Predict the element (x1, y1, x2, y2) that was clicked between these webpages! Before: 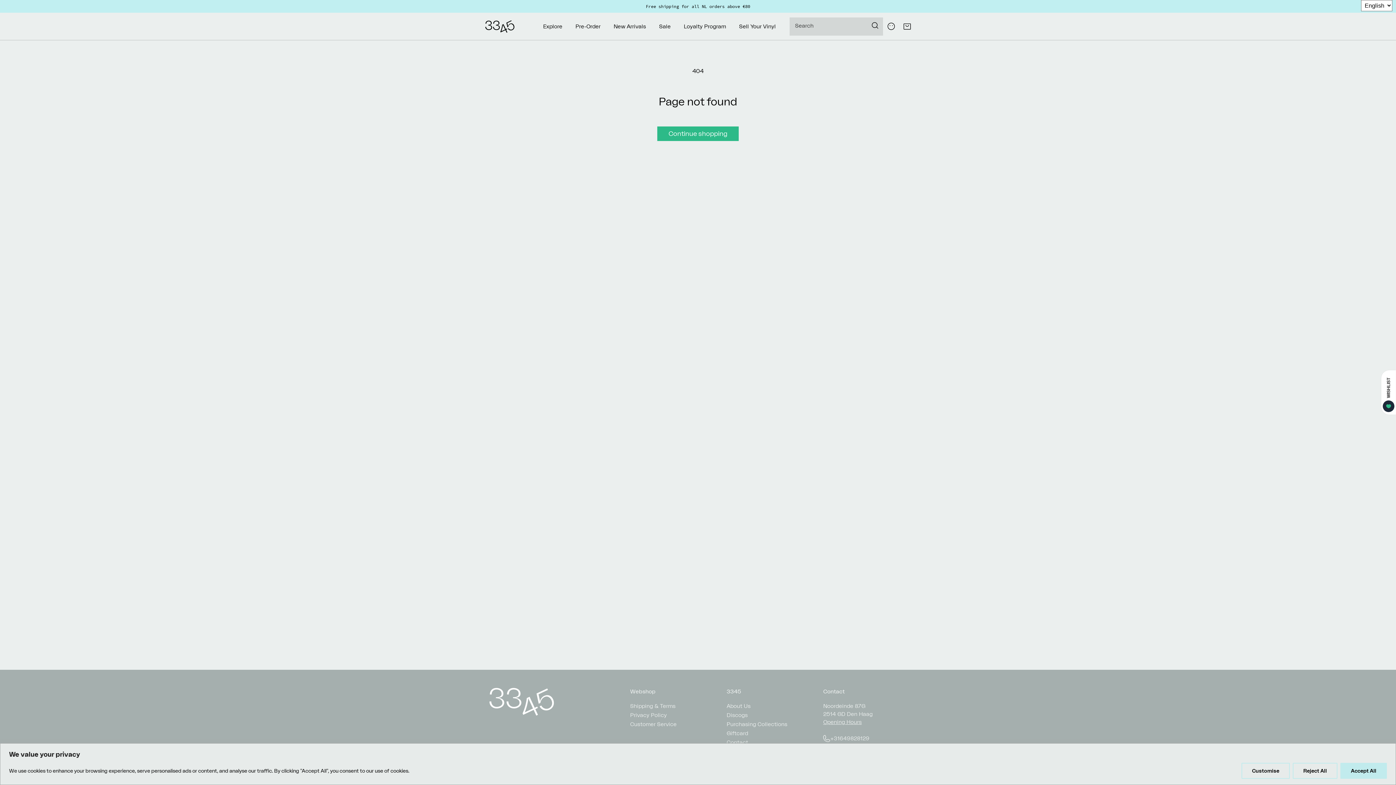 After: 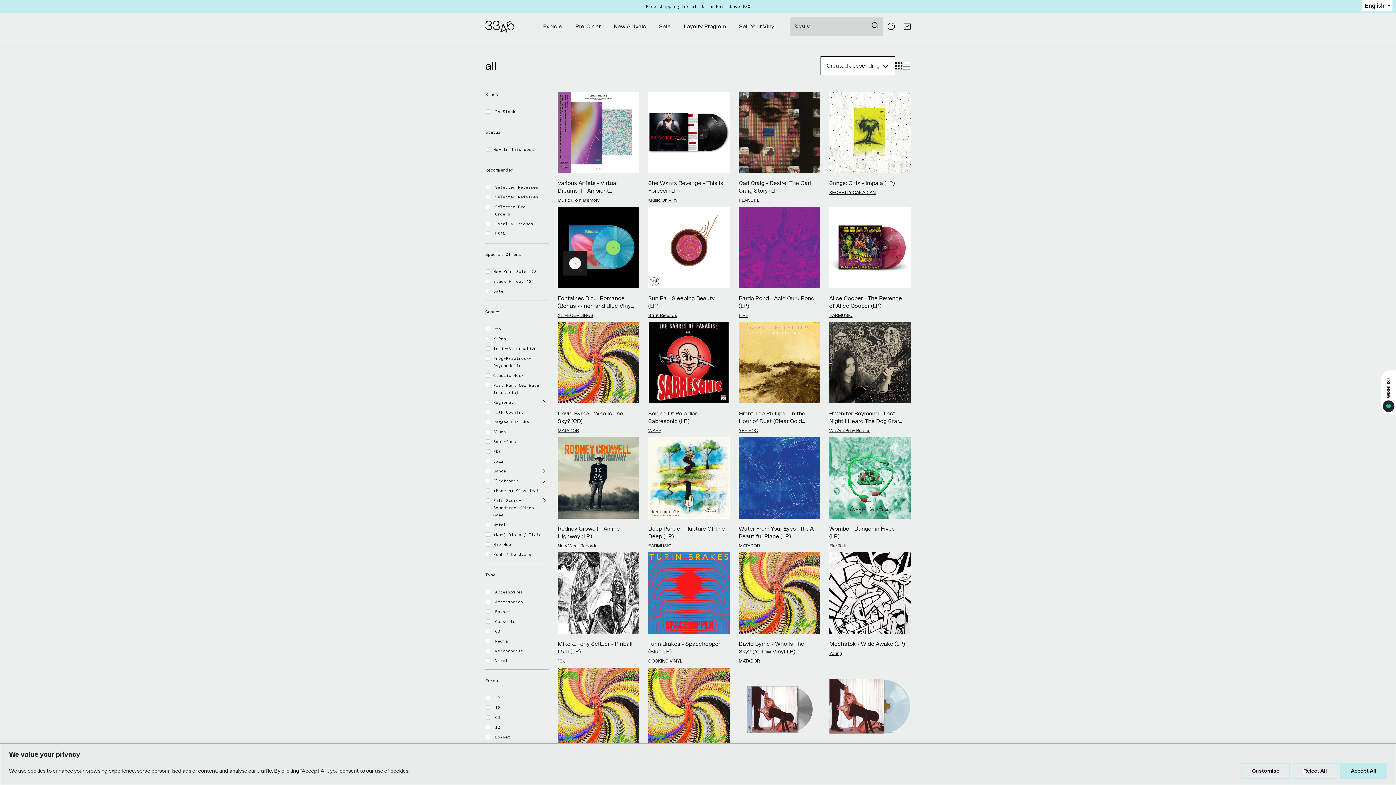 Action: label: Explore bbox: (536, 12, 569, 40)